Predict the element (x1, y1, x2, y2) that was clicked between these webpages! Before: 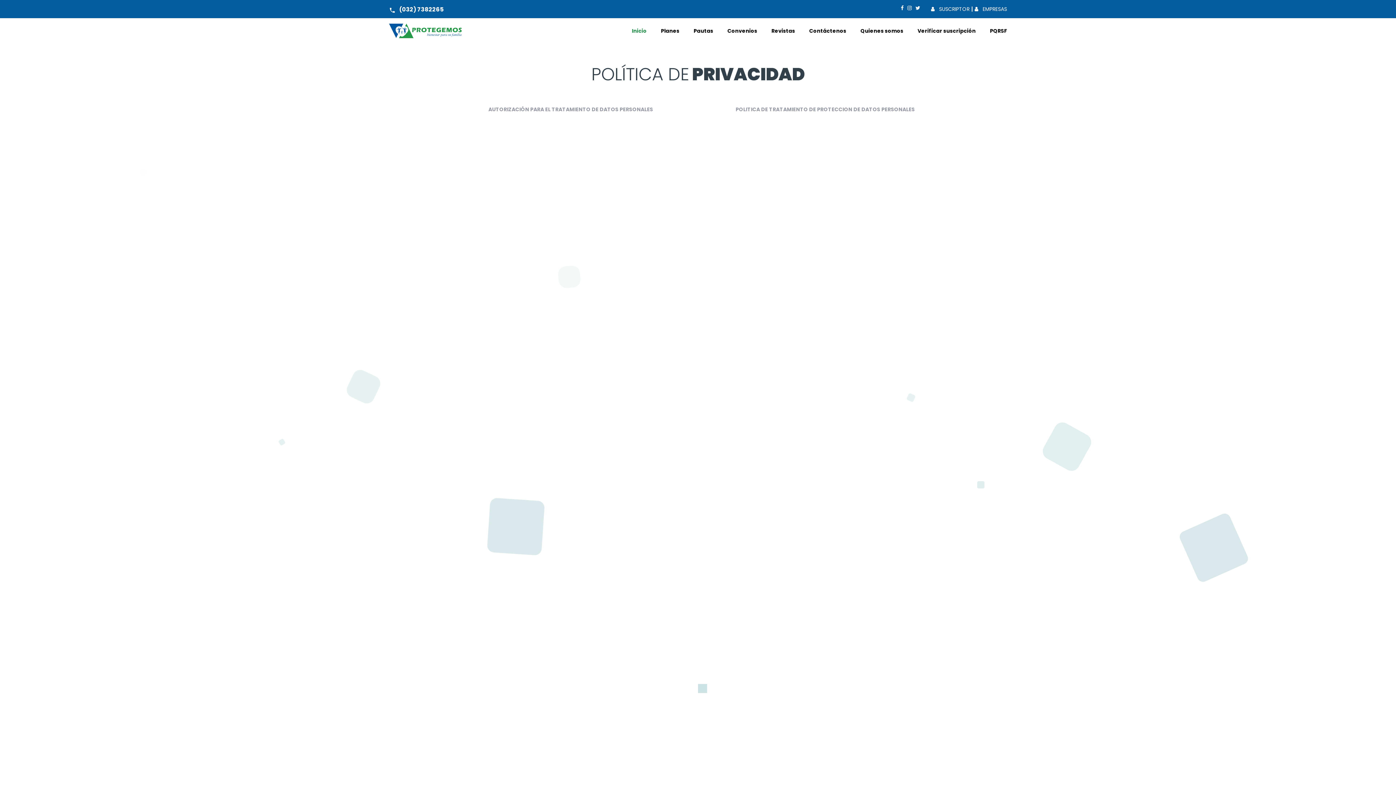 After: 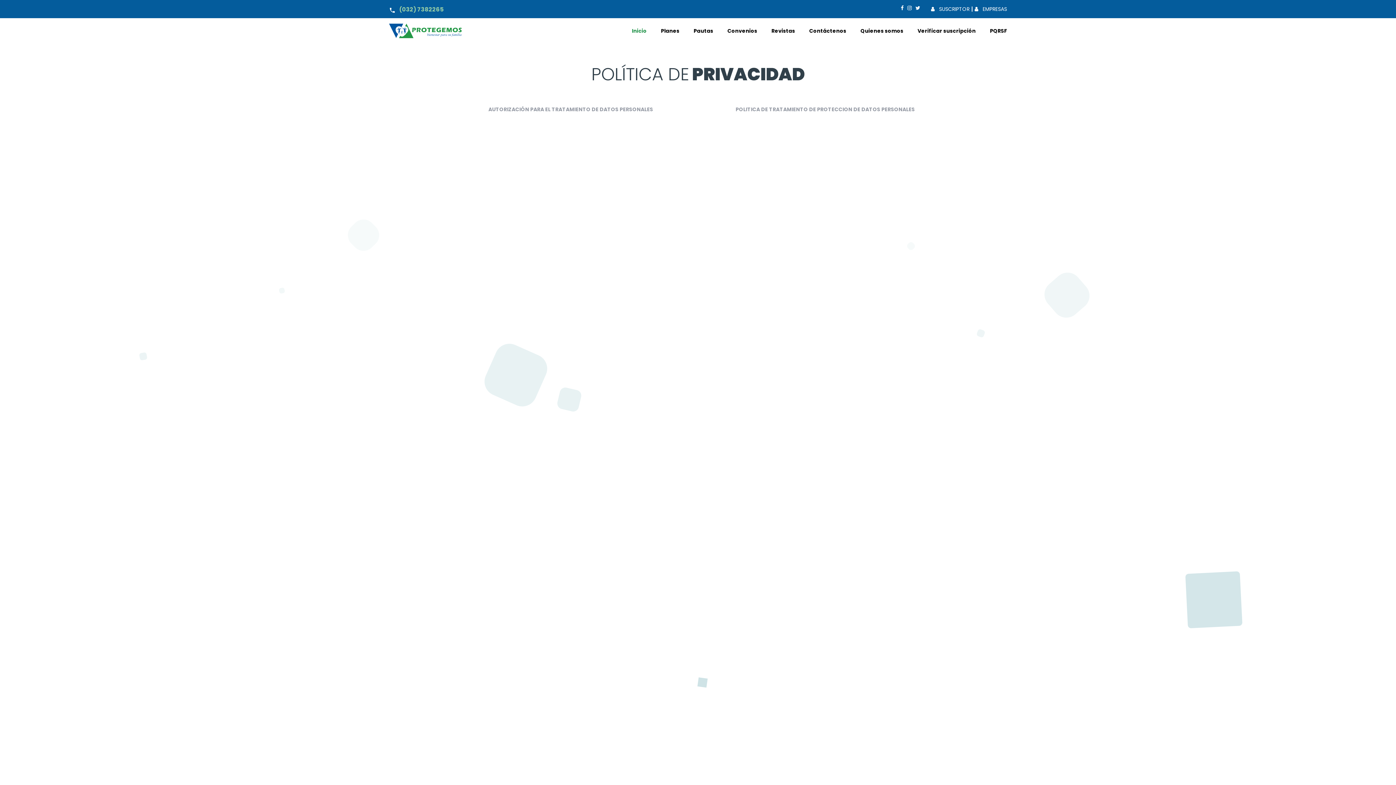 Action: label: (032) 7382265 bbox: (399, 5, 443, 13)